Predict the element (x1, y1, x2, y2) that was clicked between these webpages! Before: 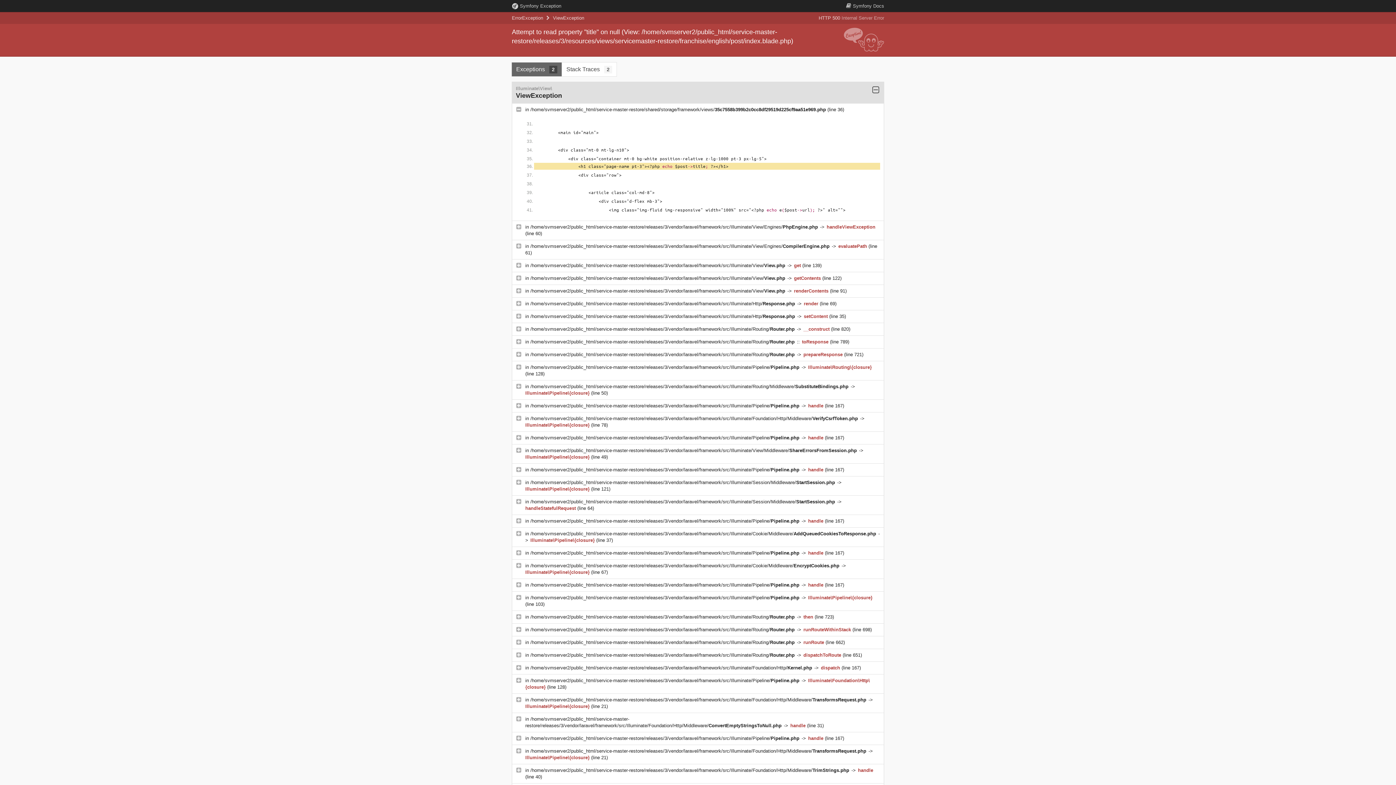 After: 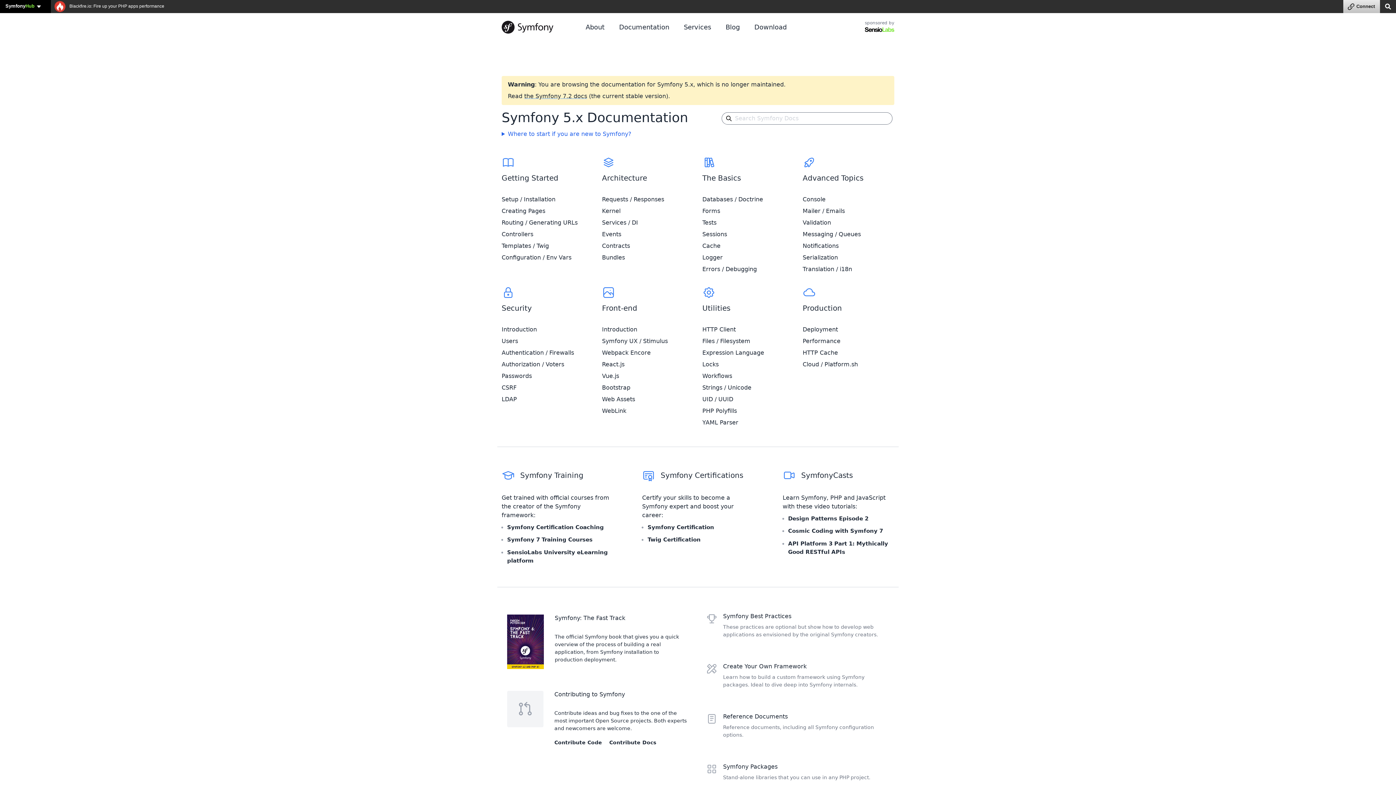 Action: bbox: (846, 3, 884, 8) label:  Symfony Docs